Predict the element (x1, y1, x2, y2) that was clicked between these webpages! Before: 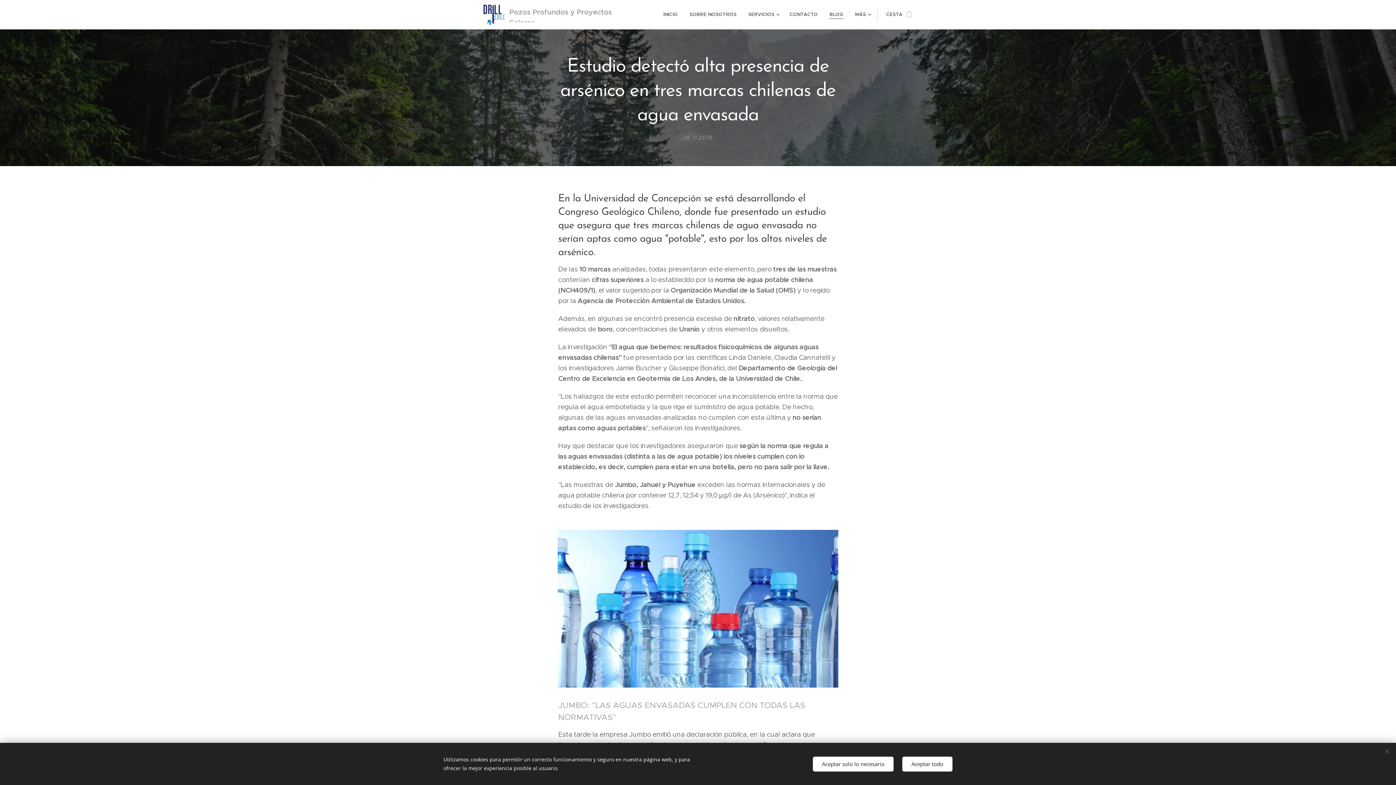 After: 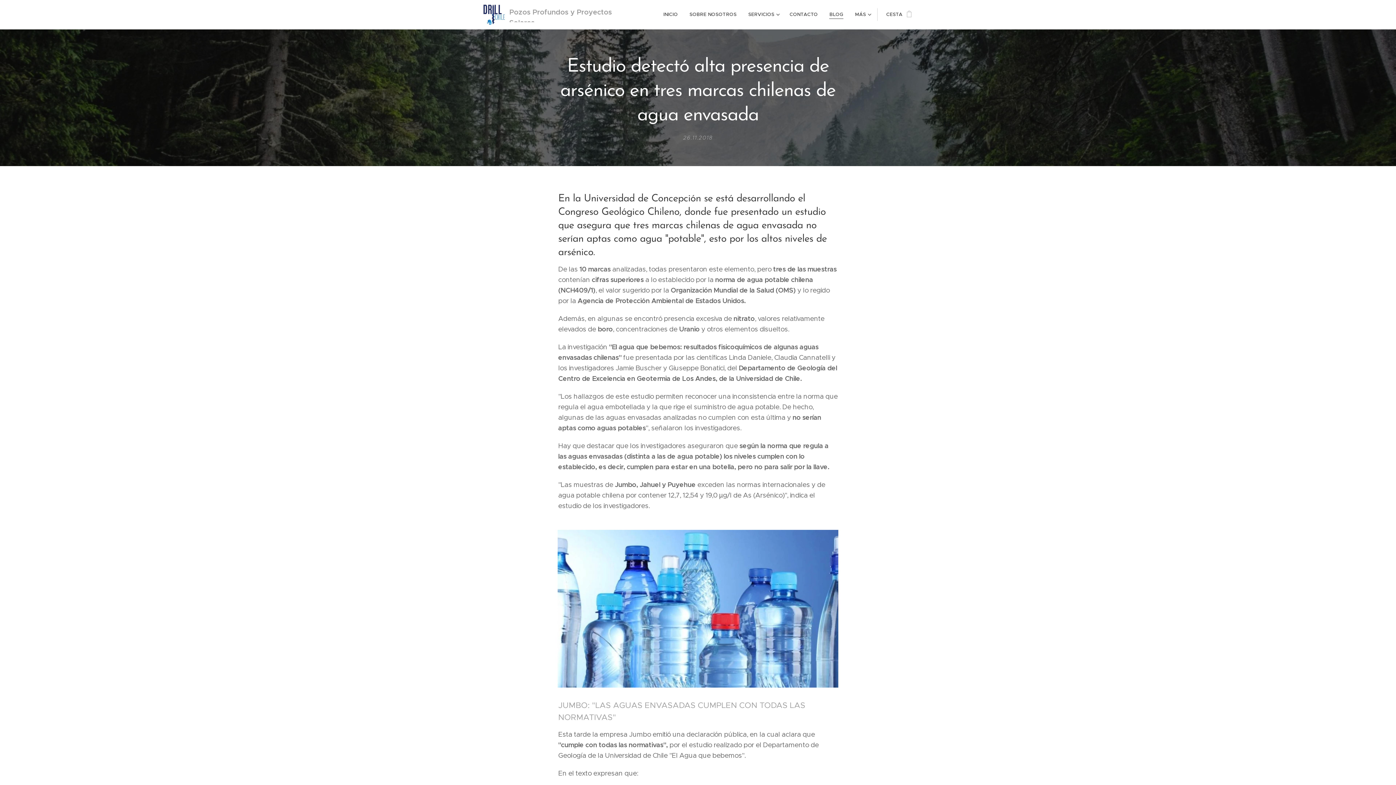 Action: bbox: (902, 756, 952, 771) label: Aceptar todo